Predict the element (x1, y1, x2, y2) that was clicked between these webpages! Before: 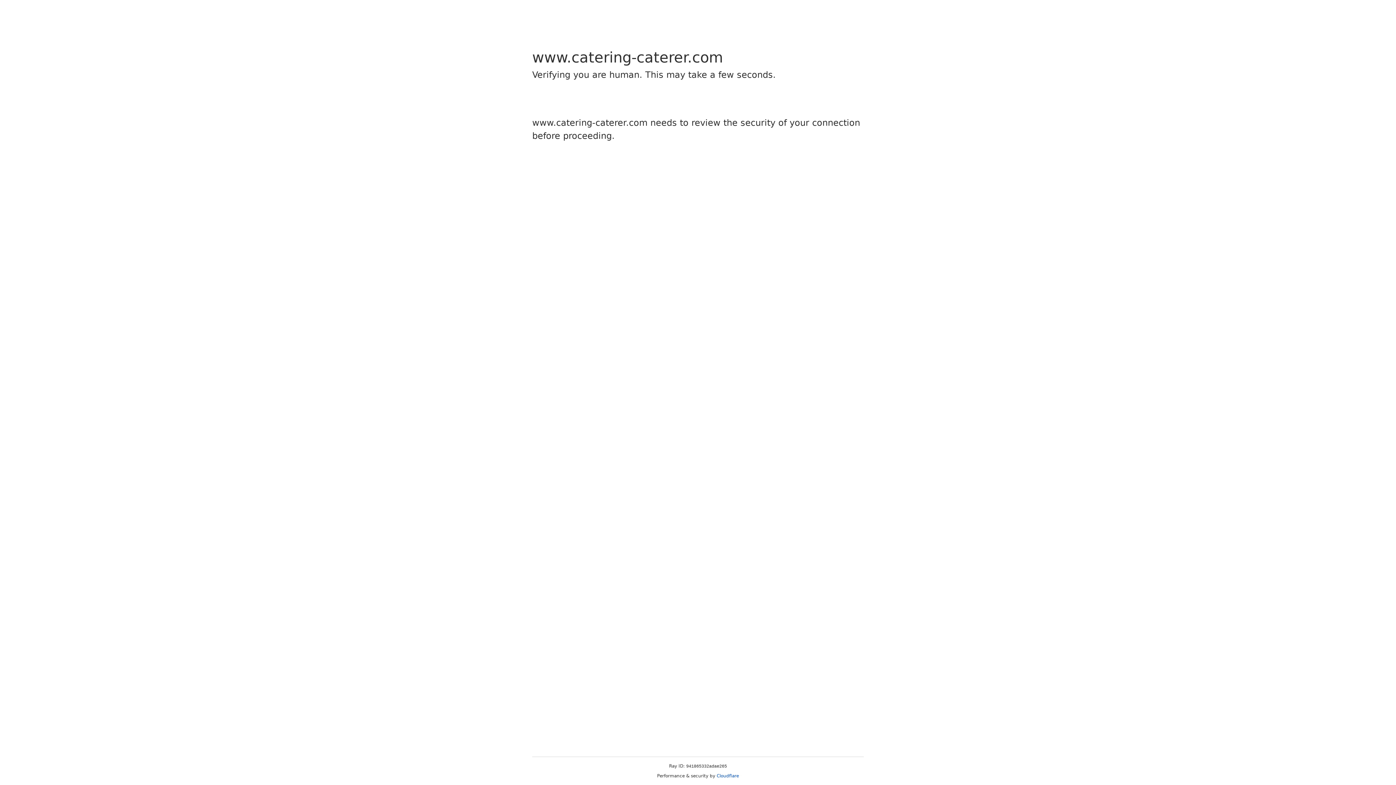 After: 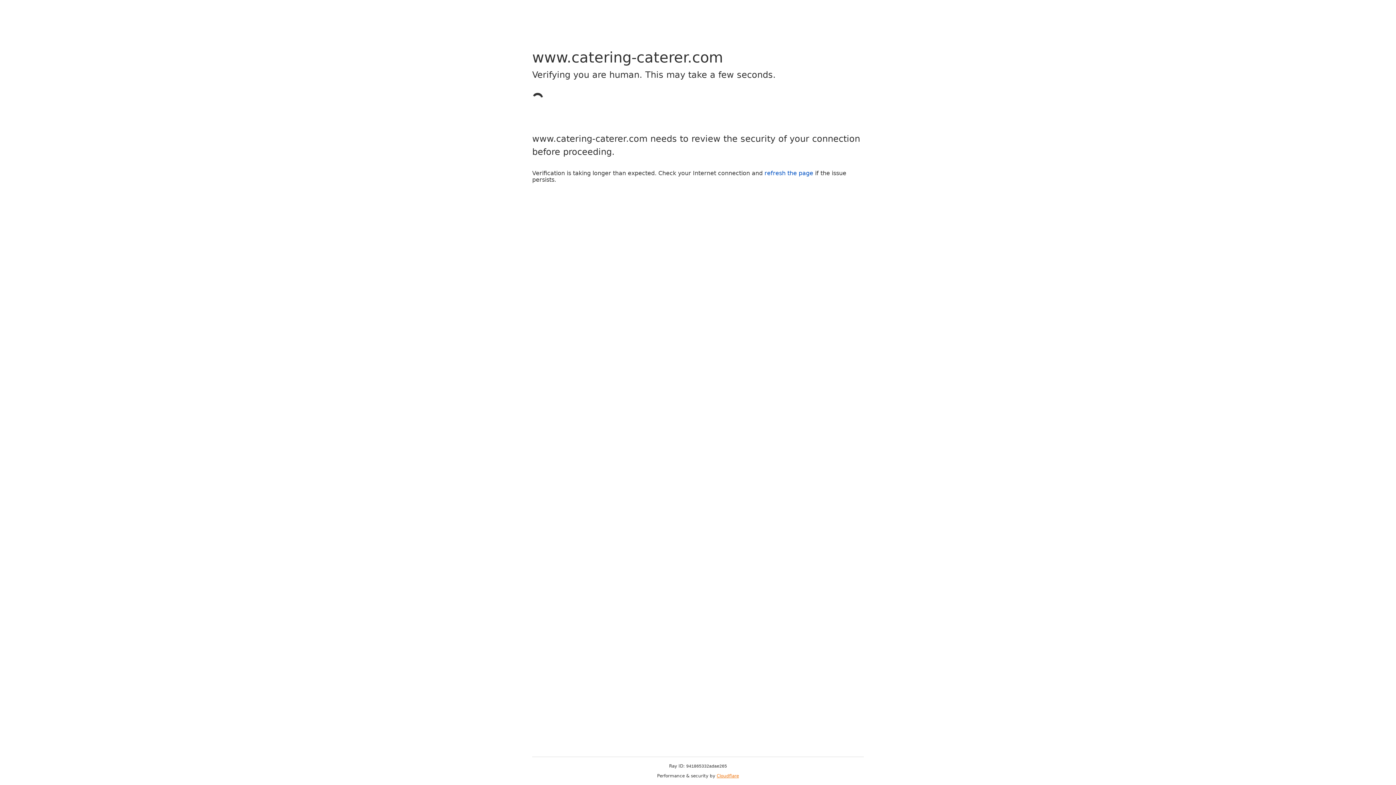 Action: bbox: (716, 773, 739, 778) label: Cloudflare